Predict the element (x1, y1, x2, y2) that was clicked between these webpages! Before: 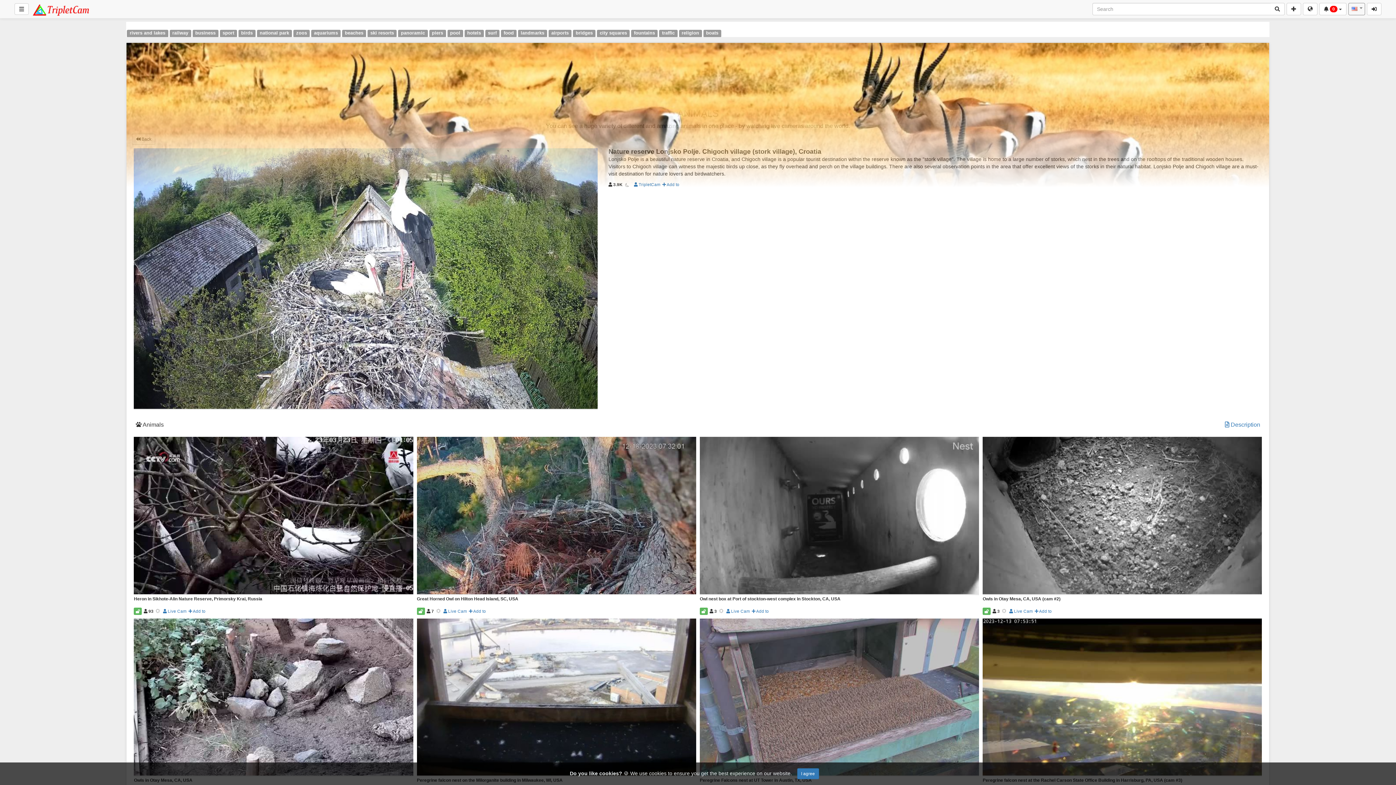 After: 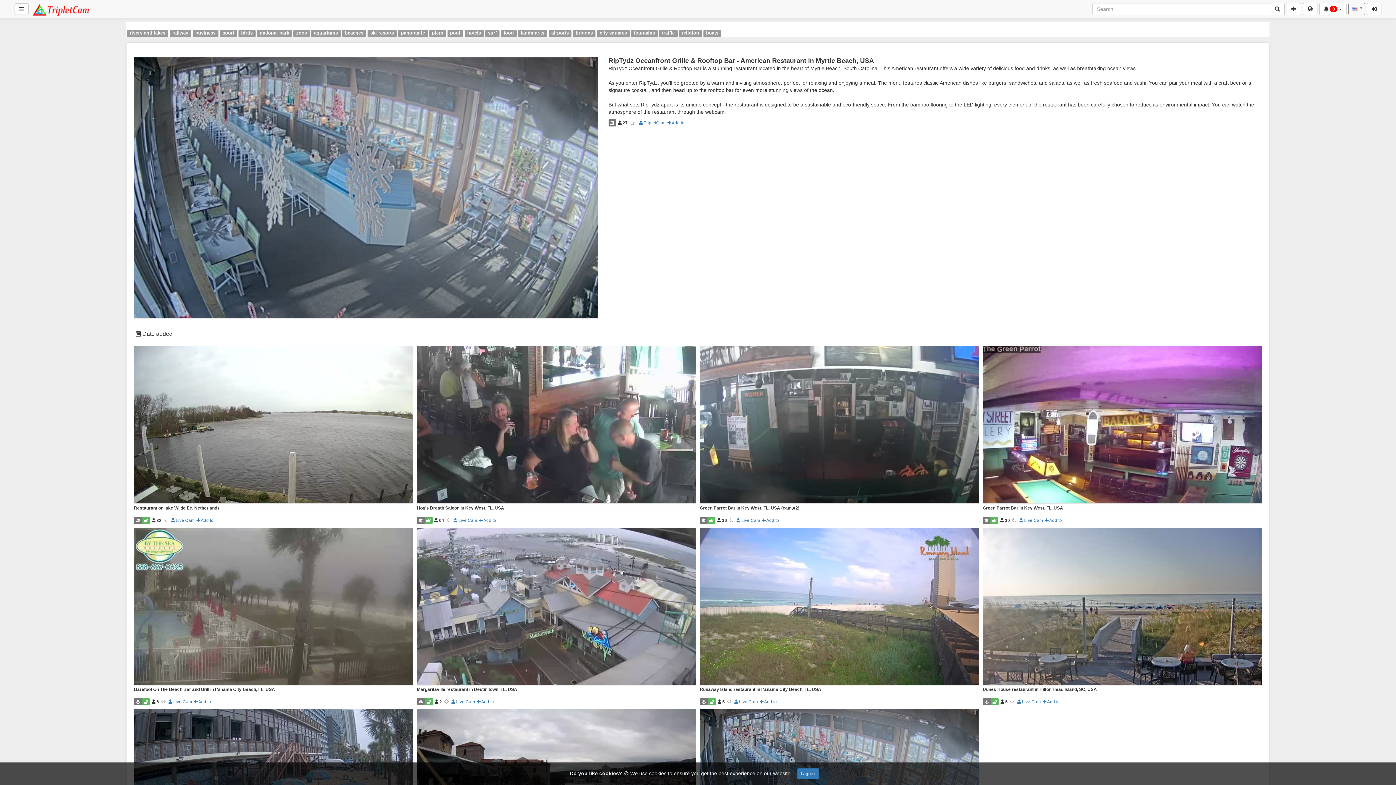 Action: label: food bbox: (501, 29, 516, 37)